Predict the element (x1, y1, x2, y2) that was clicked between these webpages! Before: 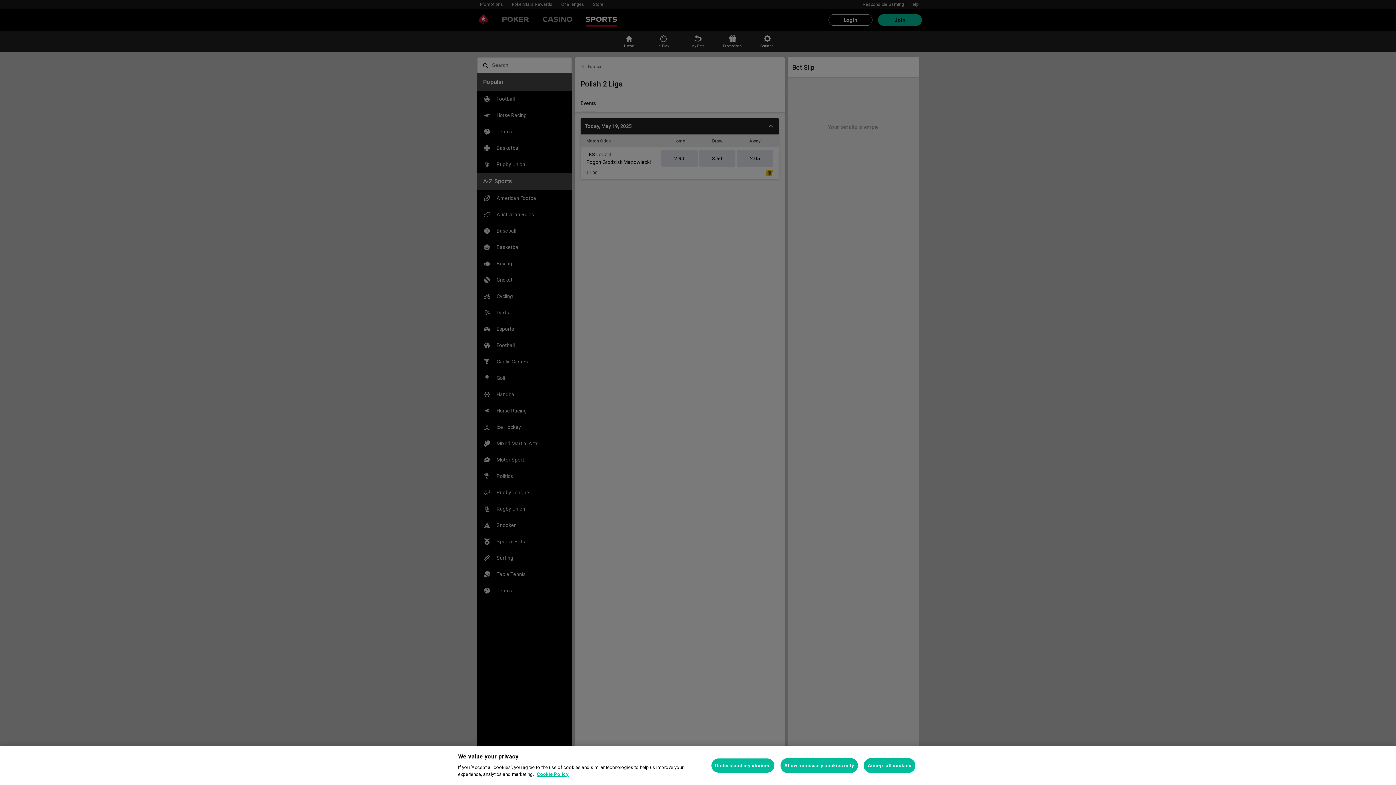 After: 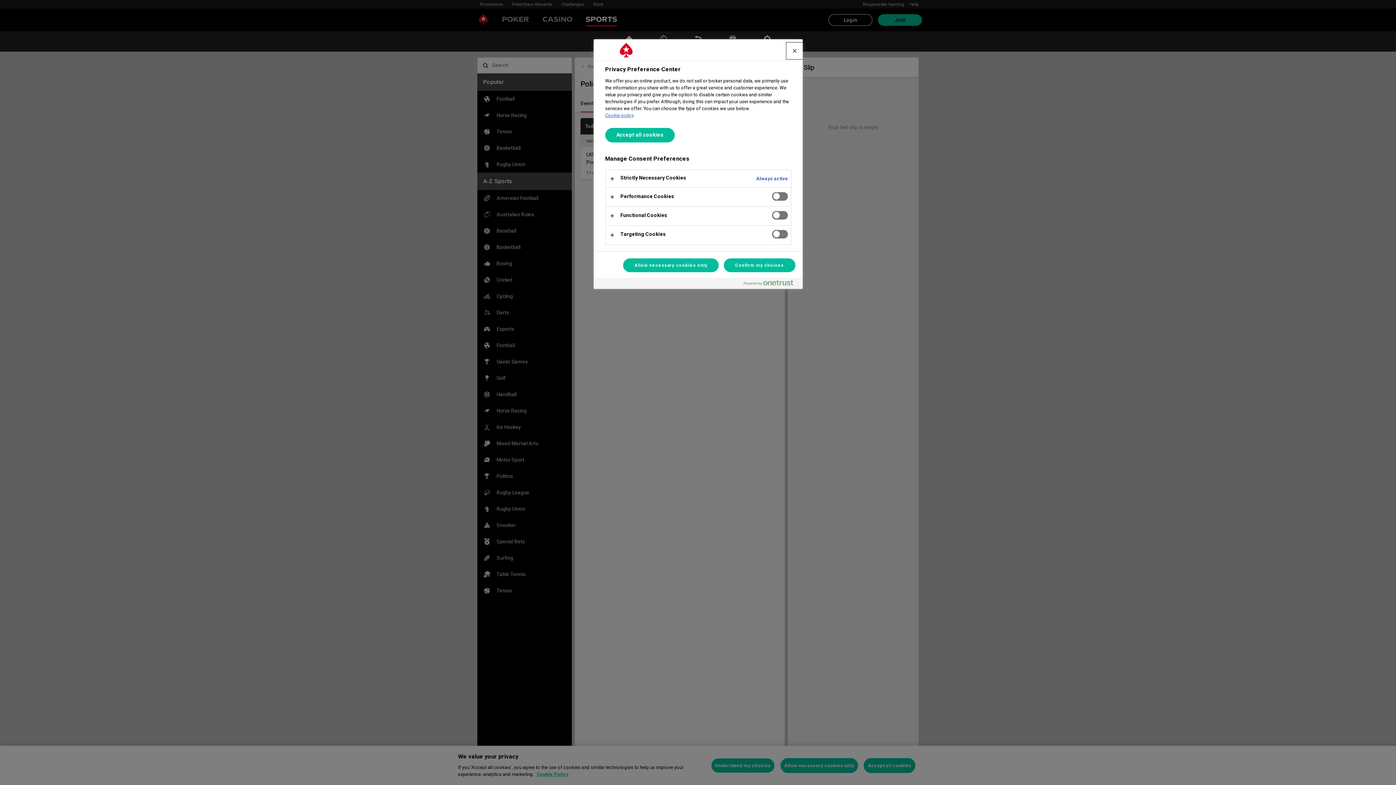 Action: label: Understand my choices bbox: (711, 758, 774, 773)